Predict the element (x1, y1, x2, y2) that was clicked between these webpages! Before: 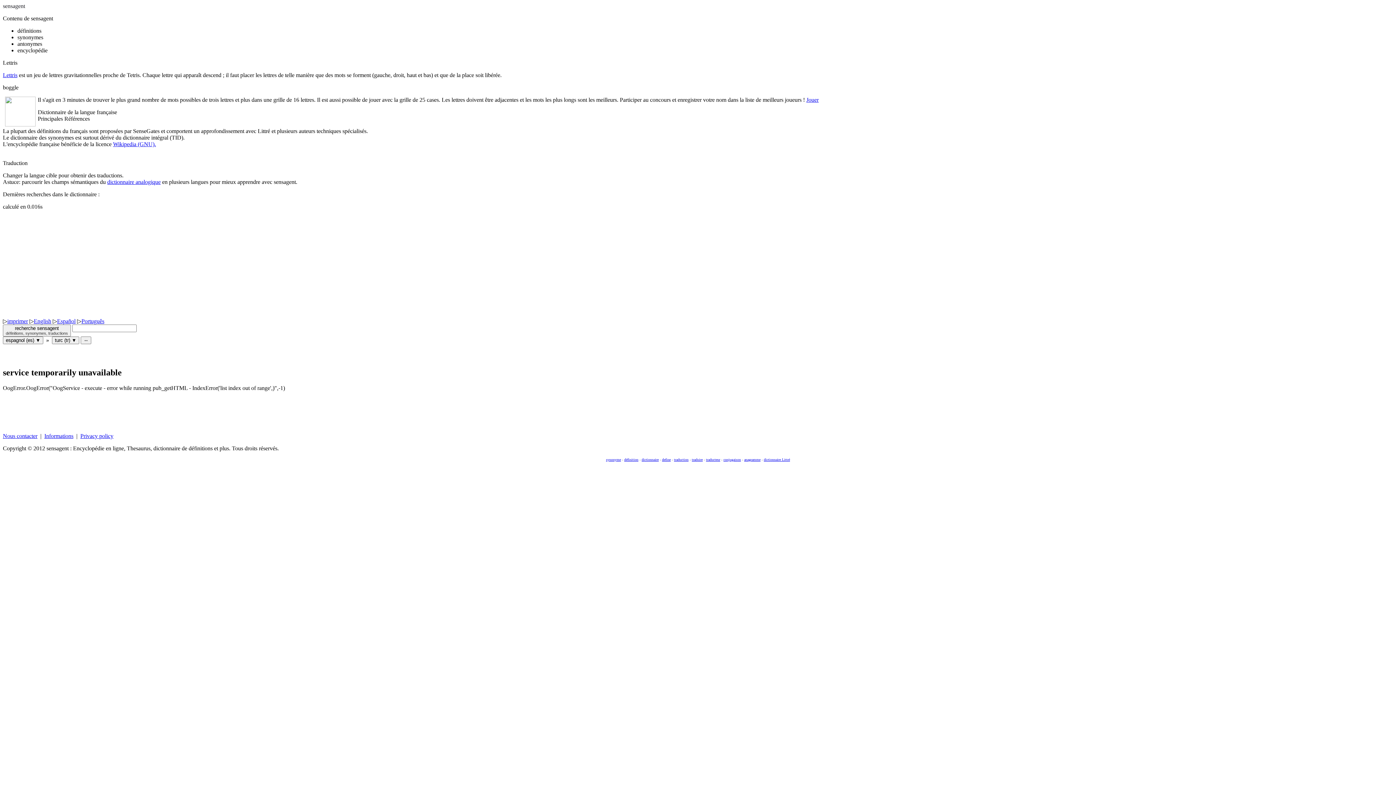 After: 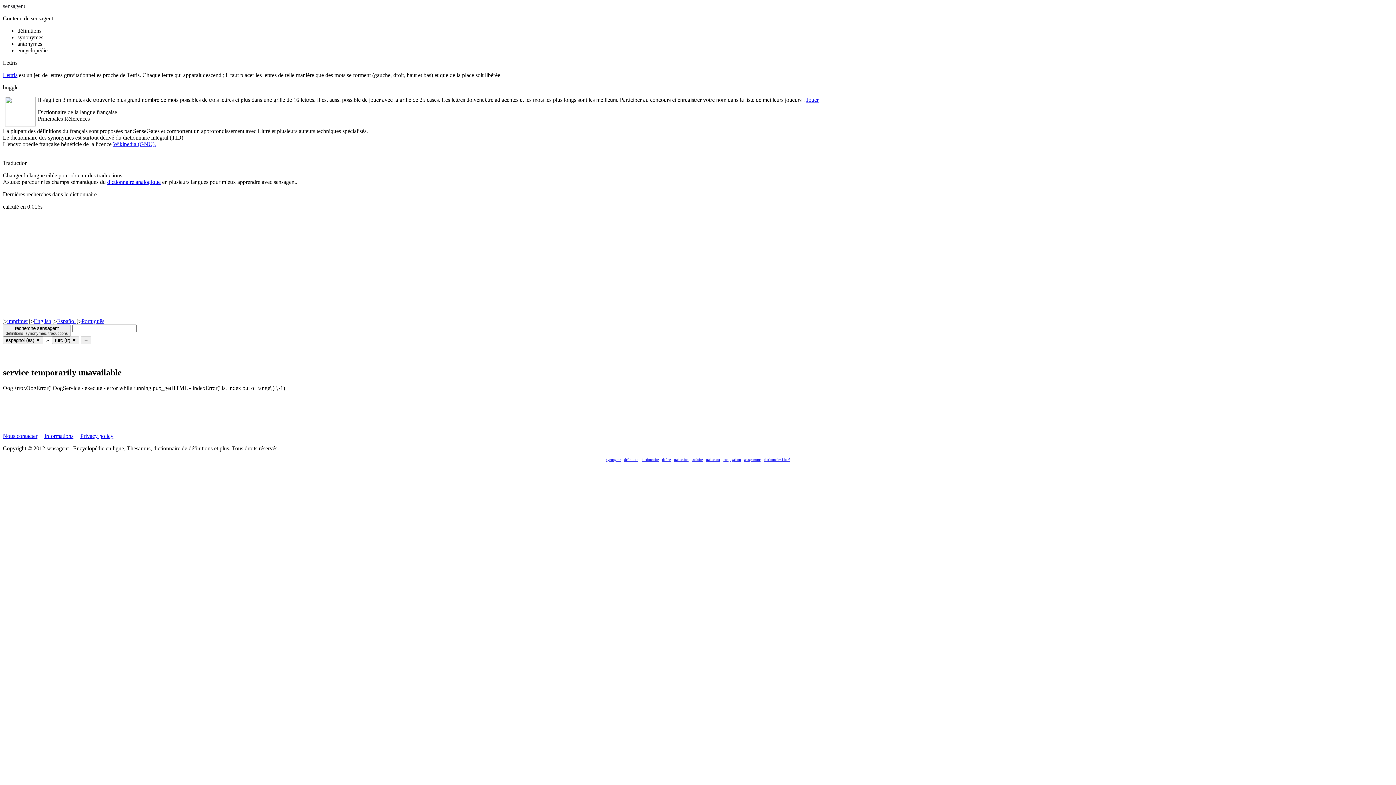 Action: bbox: (2, 432, 37, 439) label: Nous contacter